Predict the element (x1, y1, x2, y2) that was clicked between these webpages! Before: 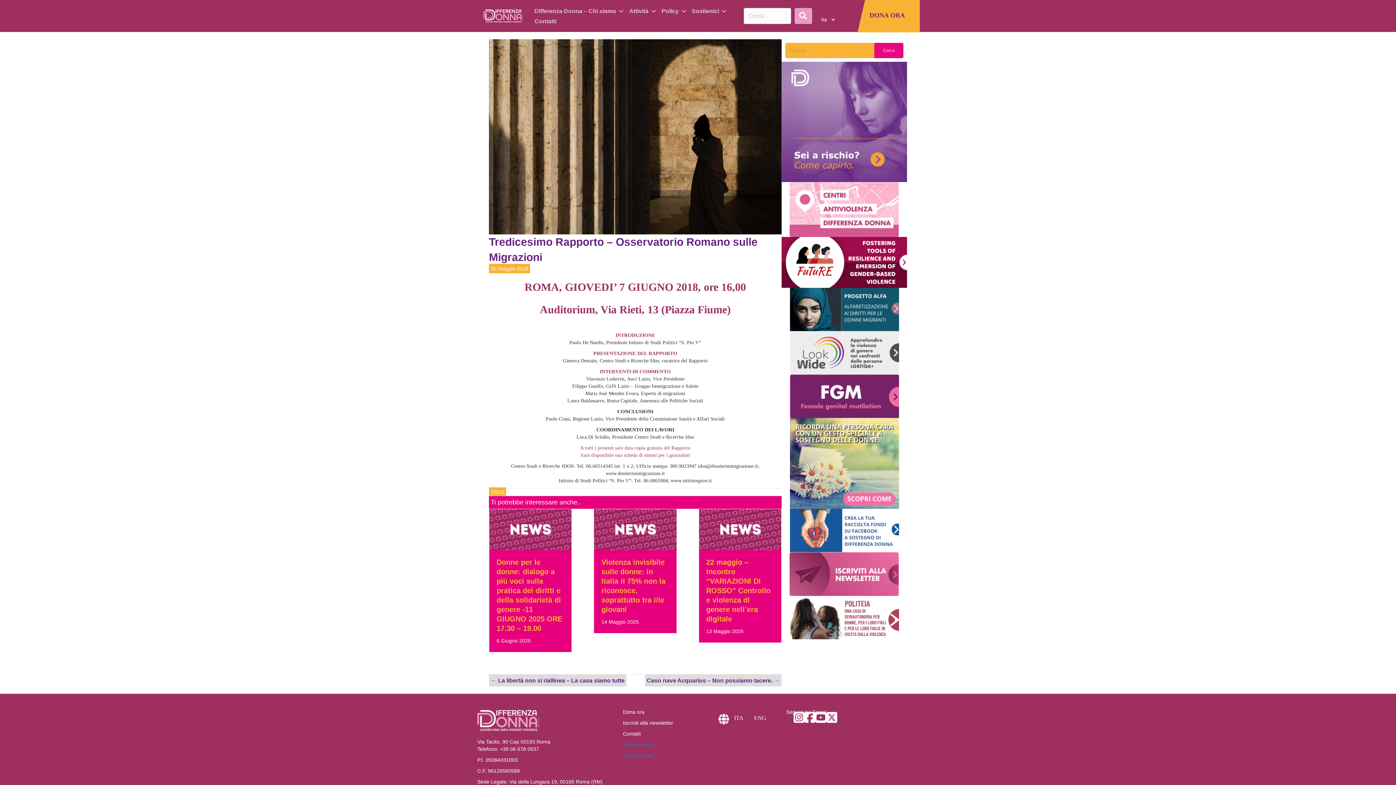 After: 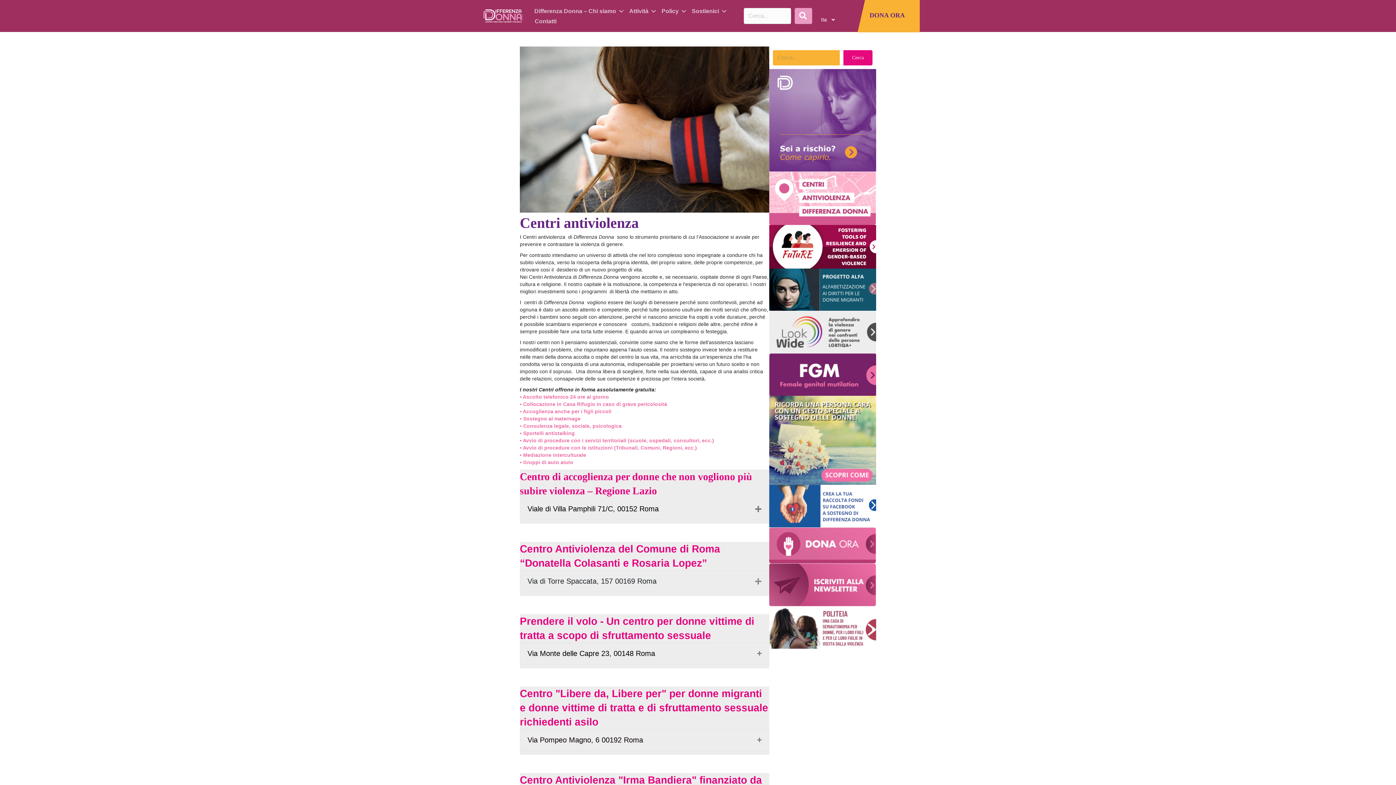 Action: bbox: (789, 206, 899, 211)